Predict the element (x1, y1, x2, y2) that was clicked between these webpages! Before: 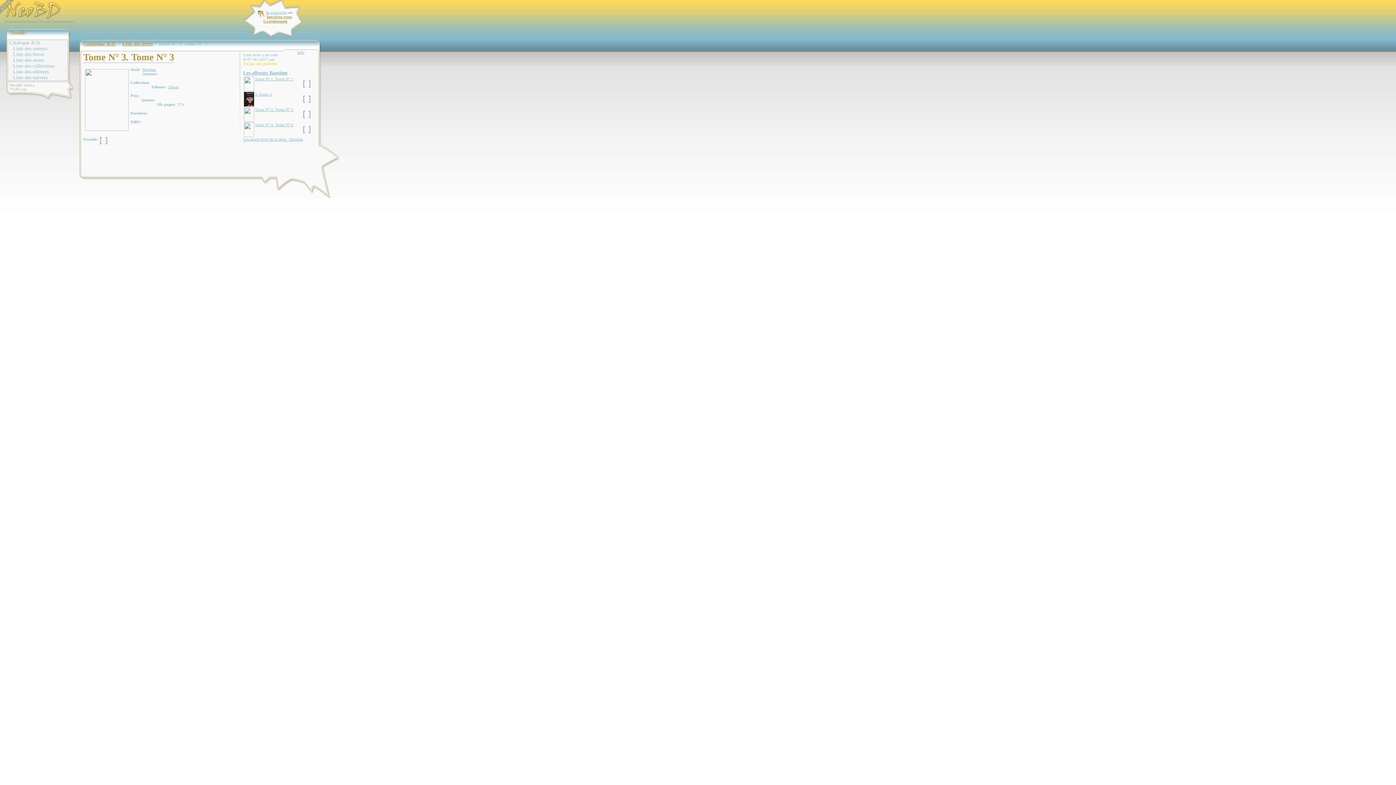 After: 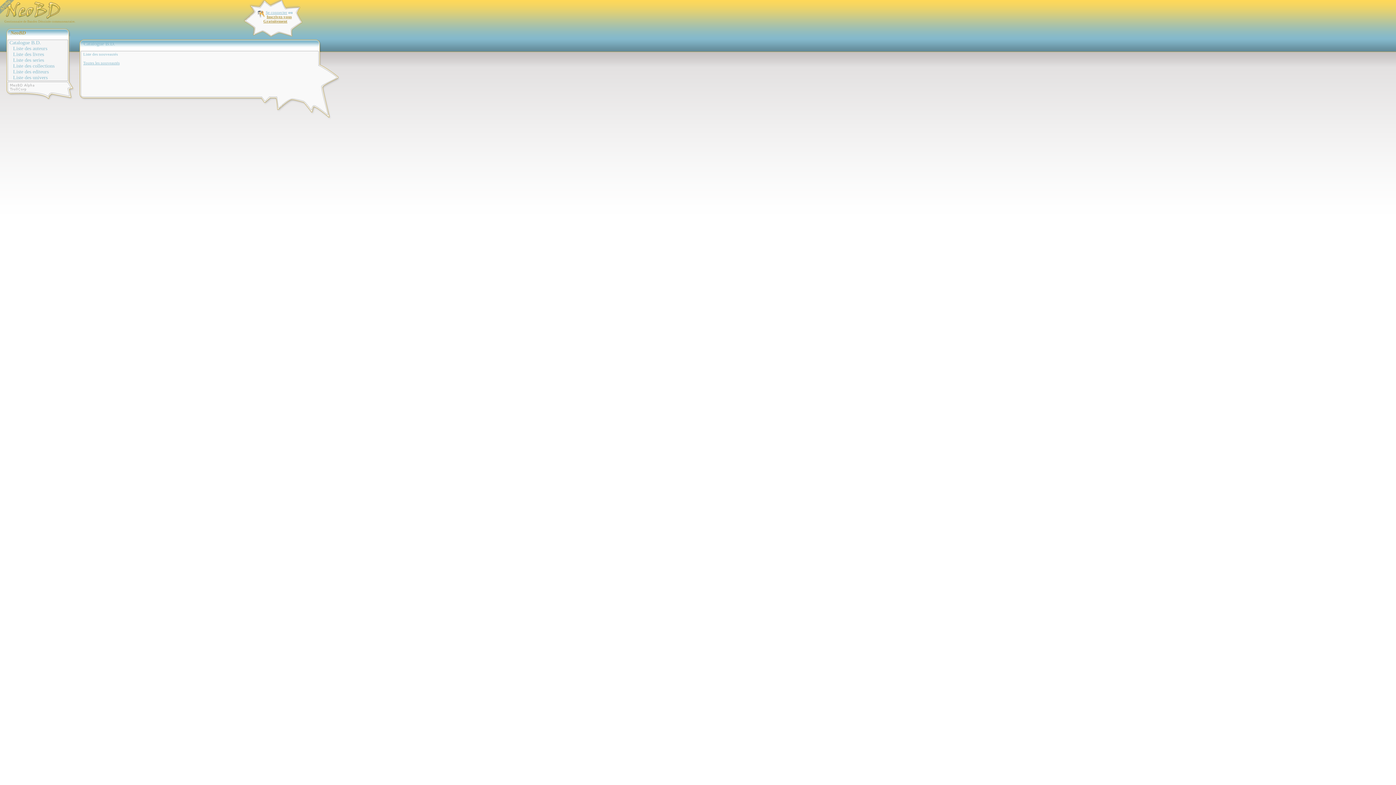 Action: bbox: (83, 41, 116, 46) label: Catalogue B.D.